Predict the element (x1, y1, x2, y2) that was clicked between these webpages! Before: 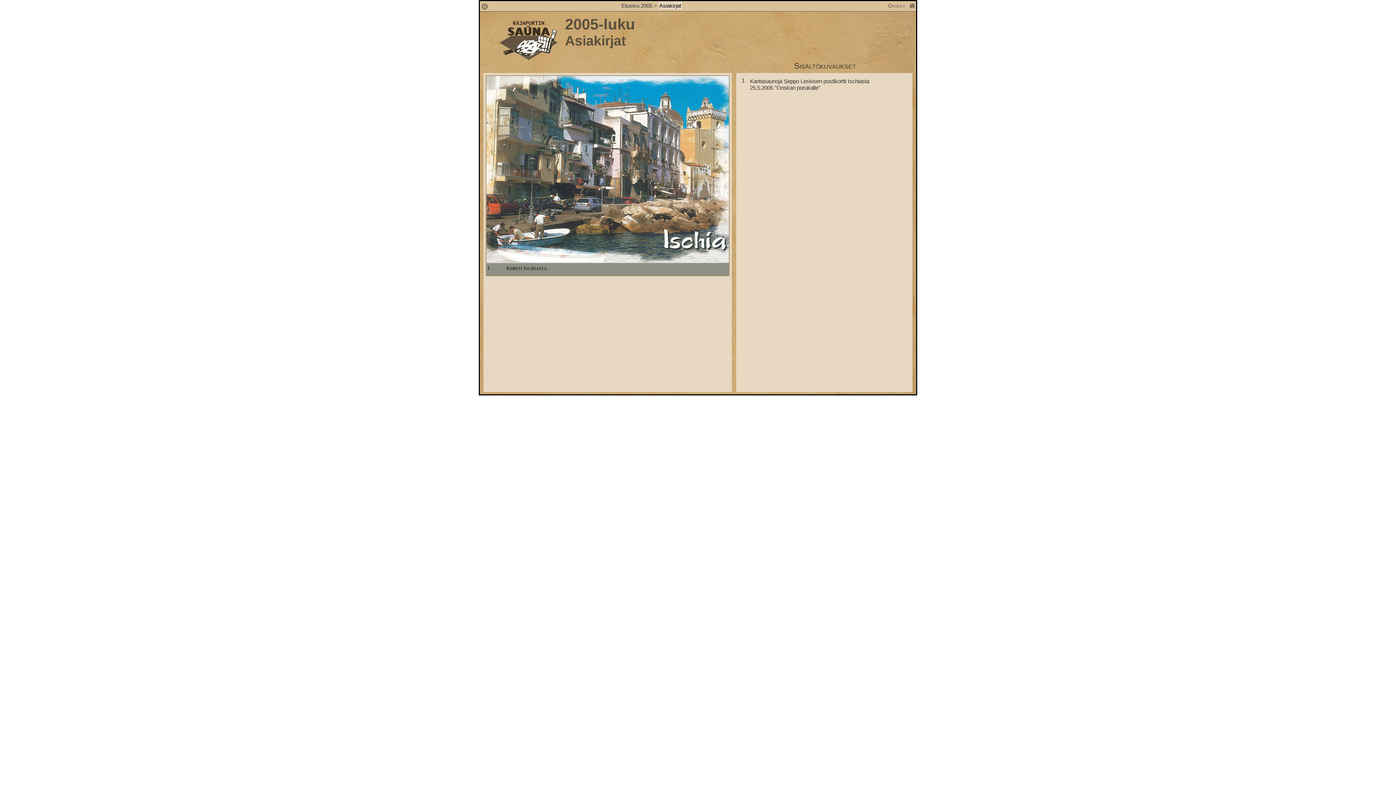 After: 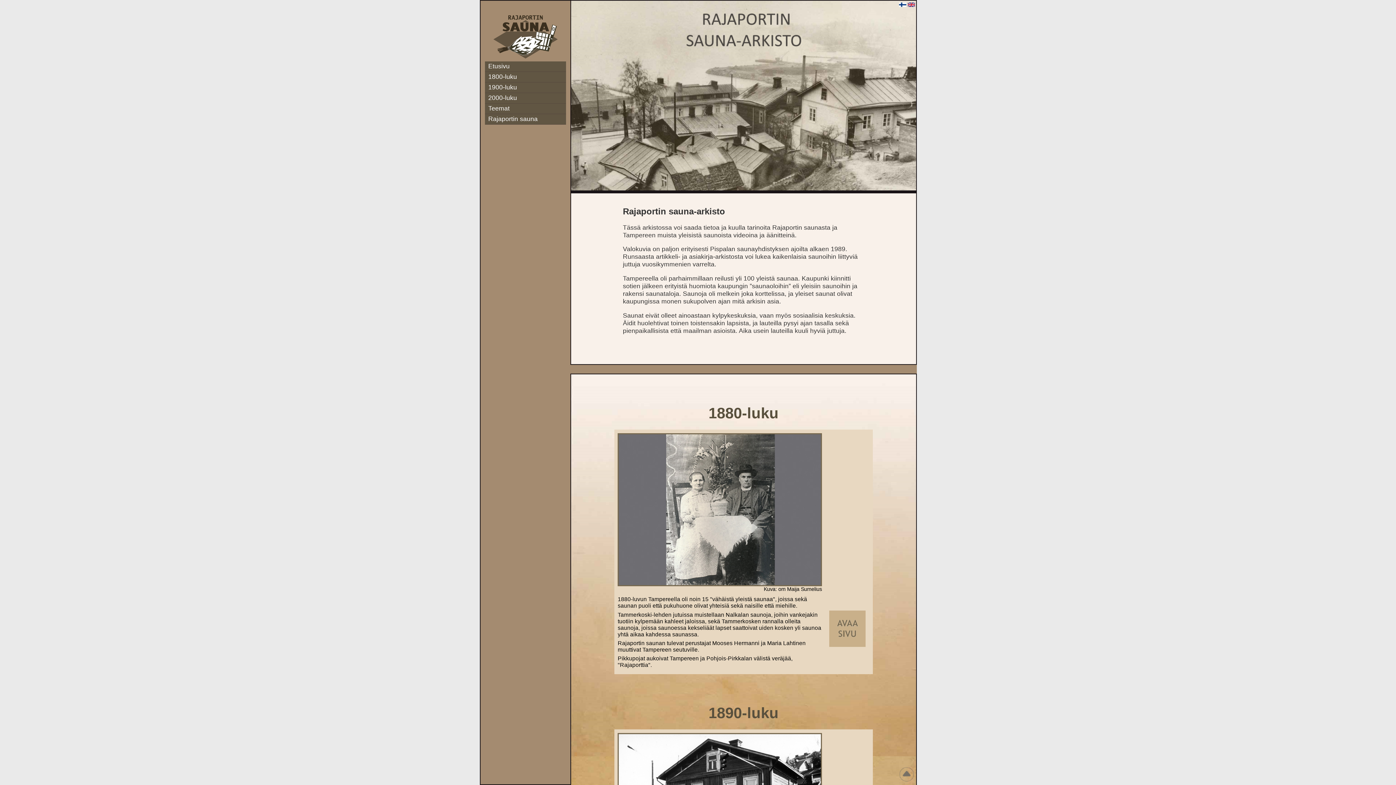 Action: bbox: (499, 54, 557, 61)